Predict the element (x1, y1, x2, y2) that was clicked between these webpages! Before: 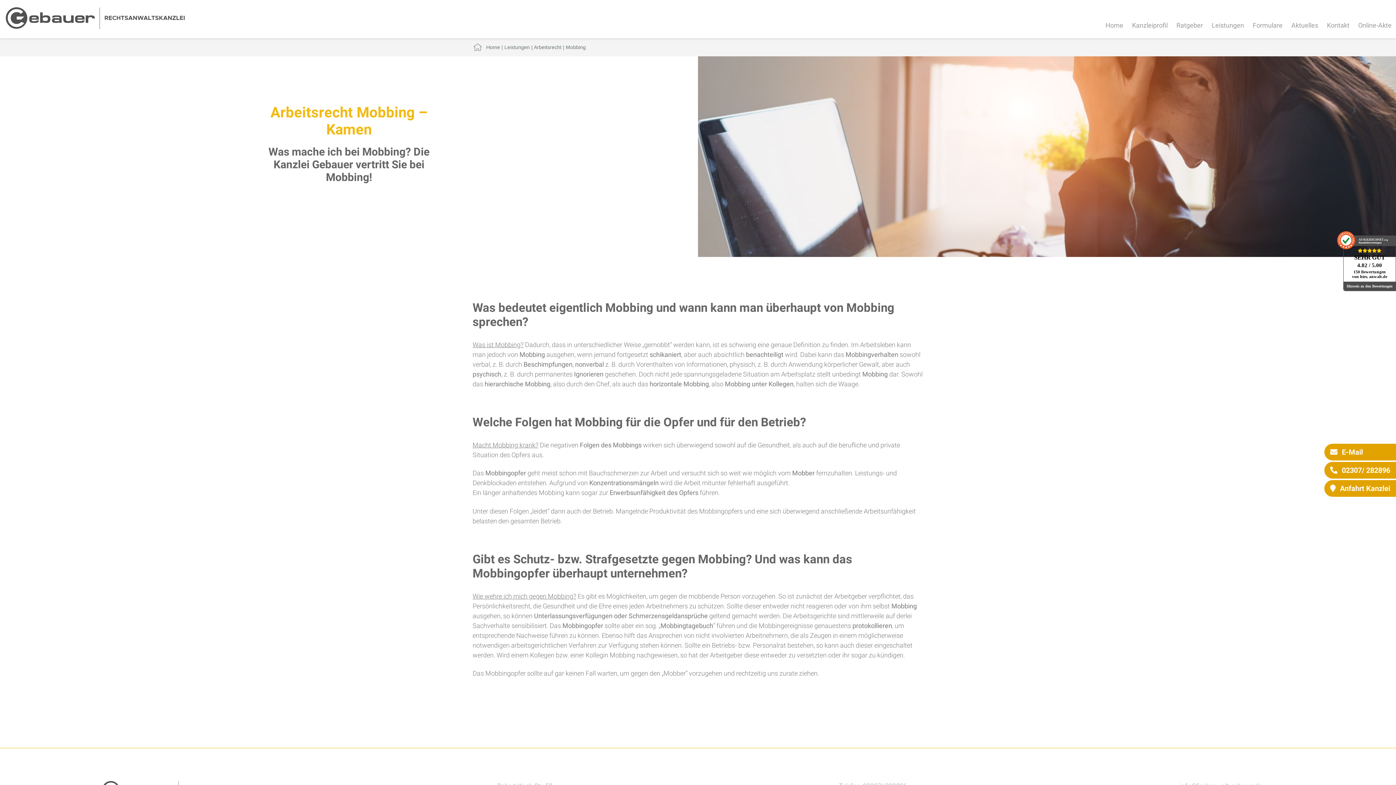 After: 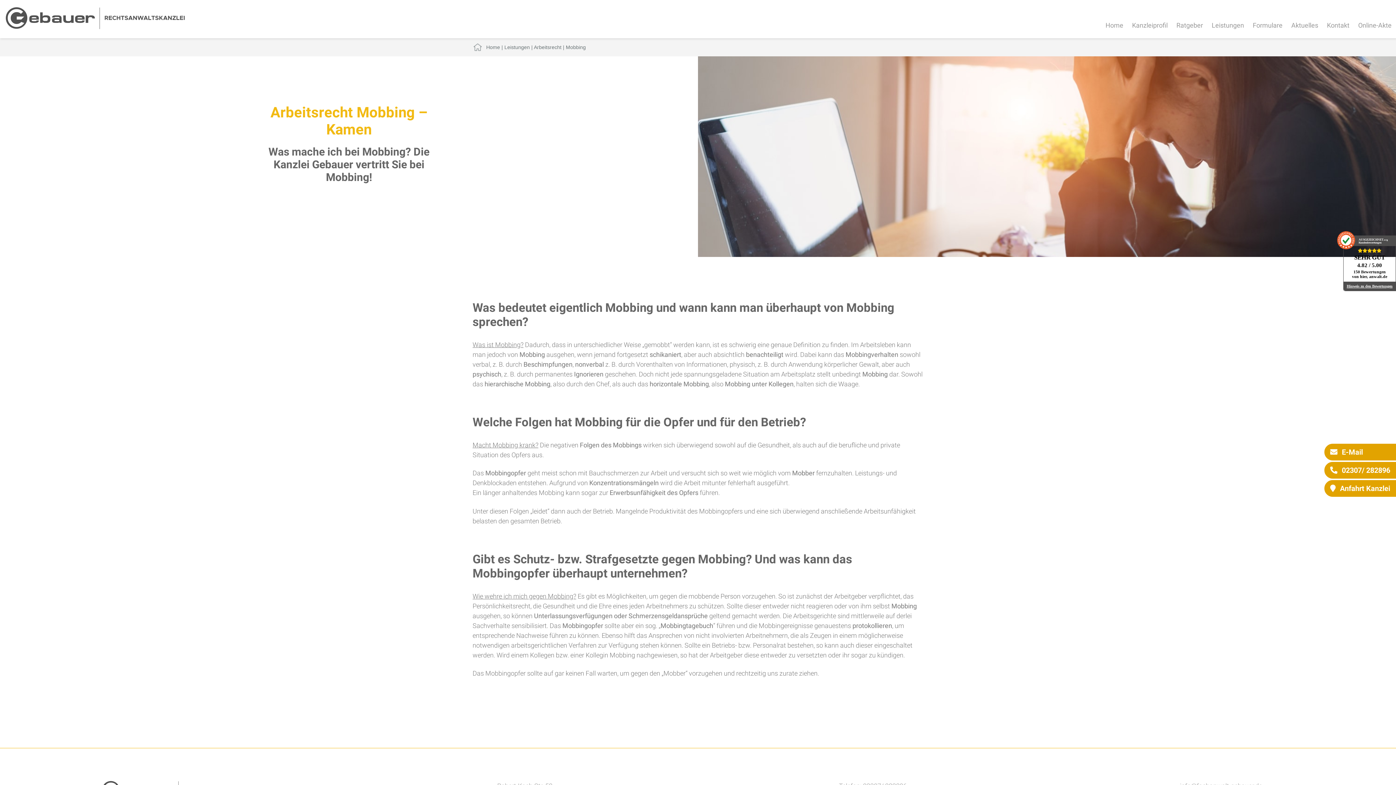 Action: bbox: (1344, 281, 1396, 290) label: Hinweis zu den Bewertungen